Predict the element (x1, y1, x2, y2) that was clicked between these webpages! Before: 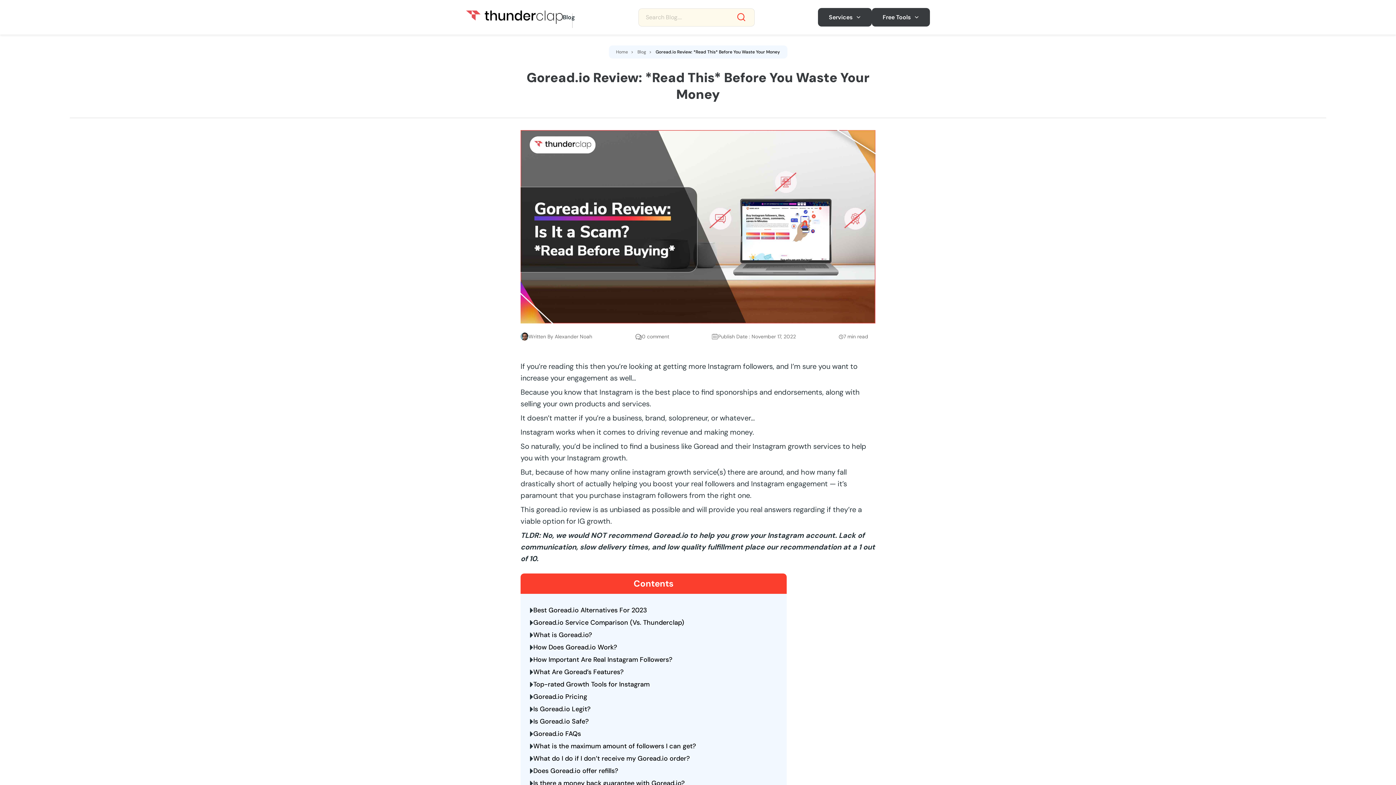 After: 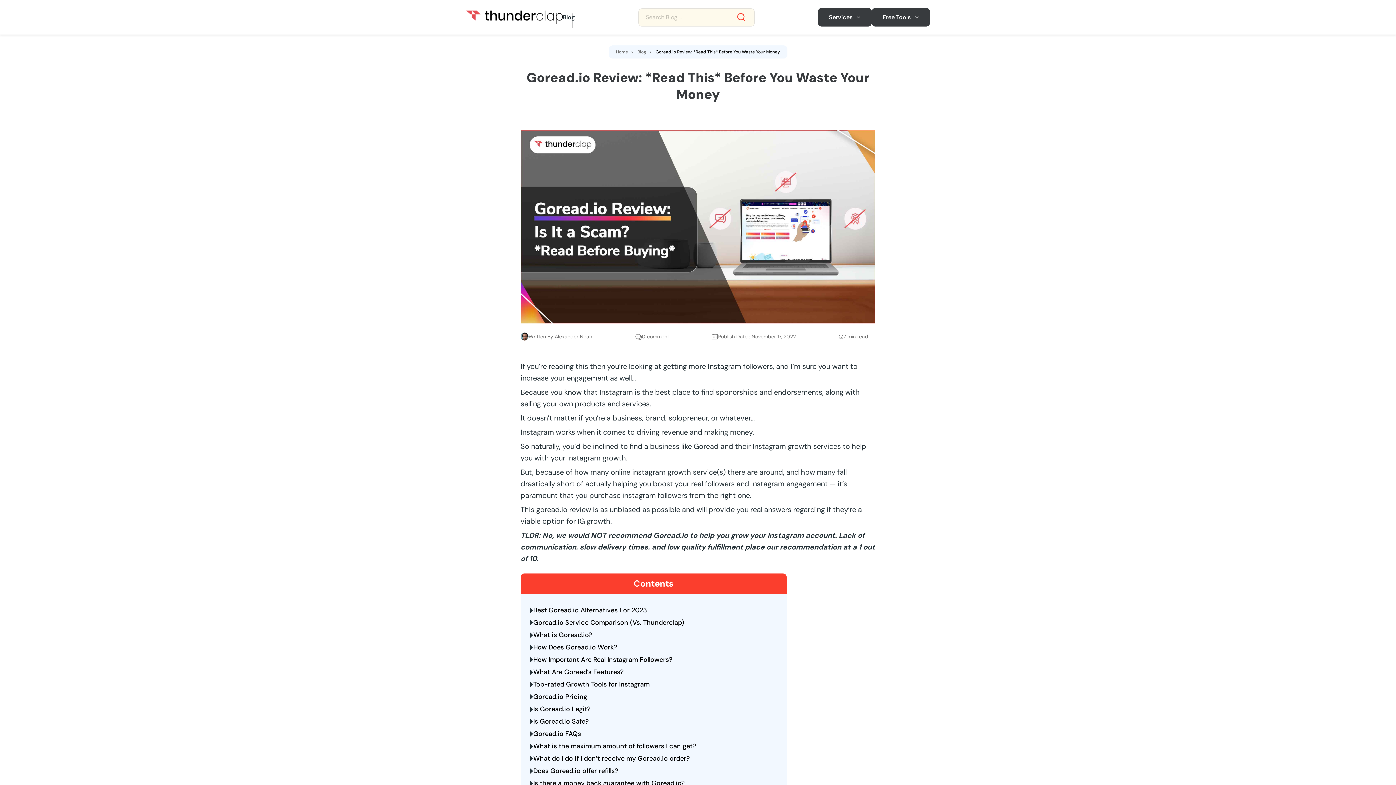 Action: bbox: (736, 12, 746, 22)